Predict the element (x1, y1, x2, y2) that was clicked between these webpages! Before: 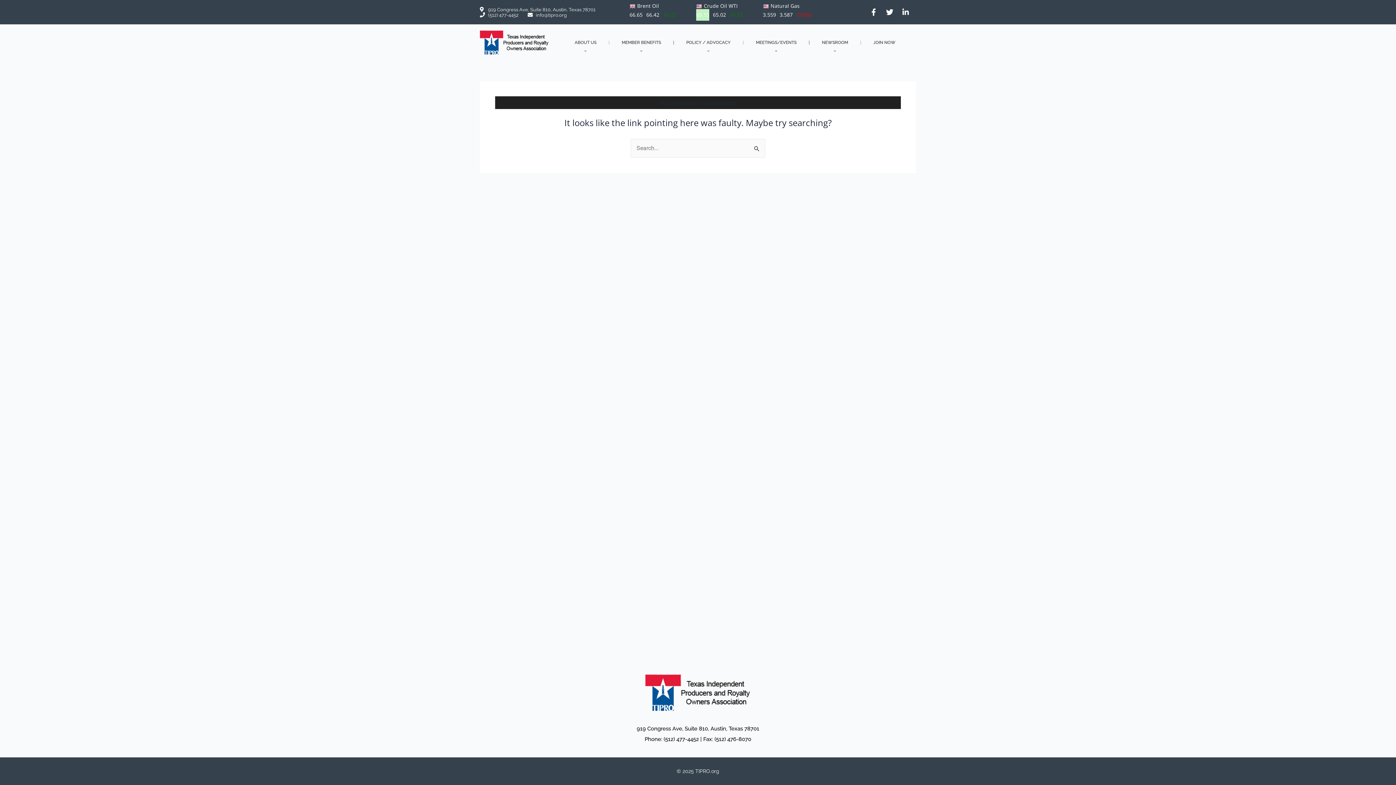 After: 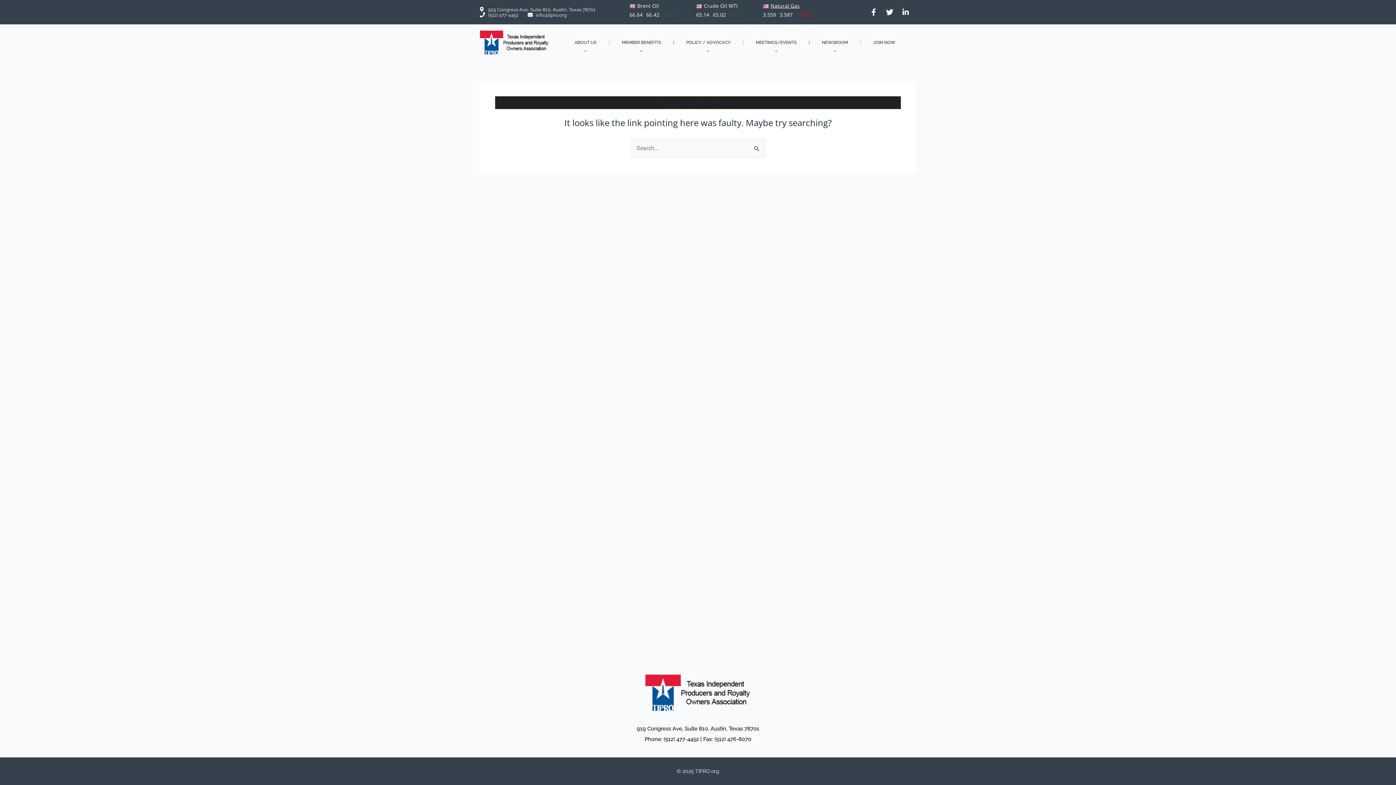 Action: bbox: (770, 2, 799, 9) label: Natural Gas